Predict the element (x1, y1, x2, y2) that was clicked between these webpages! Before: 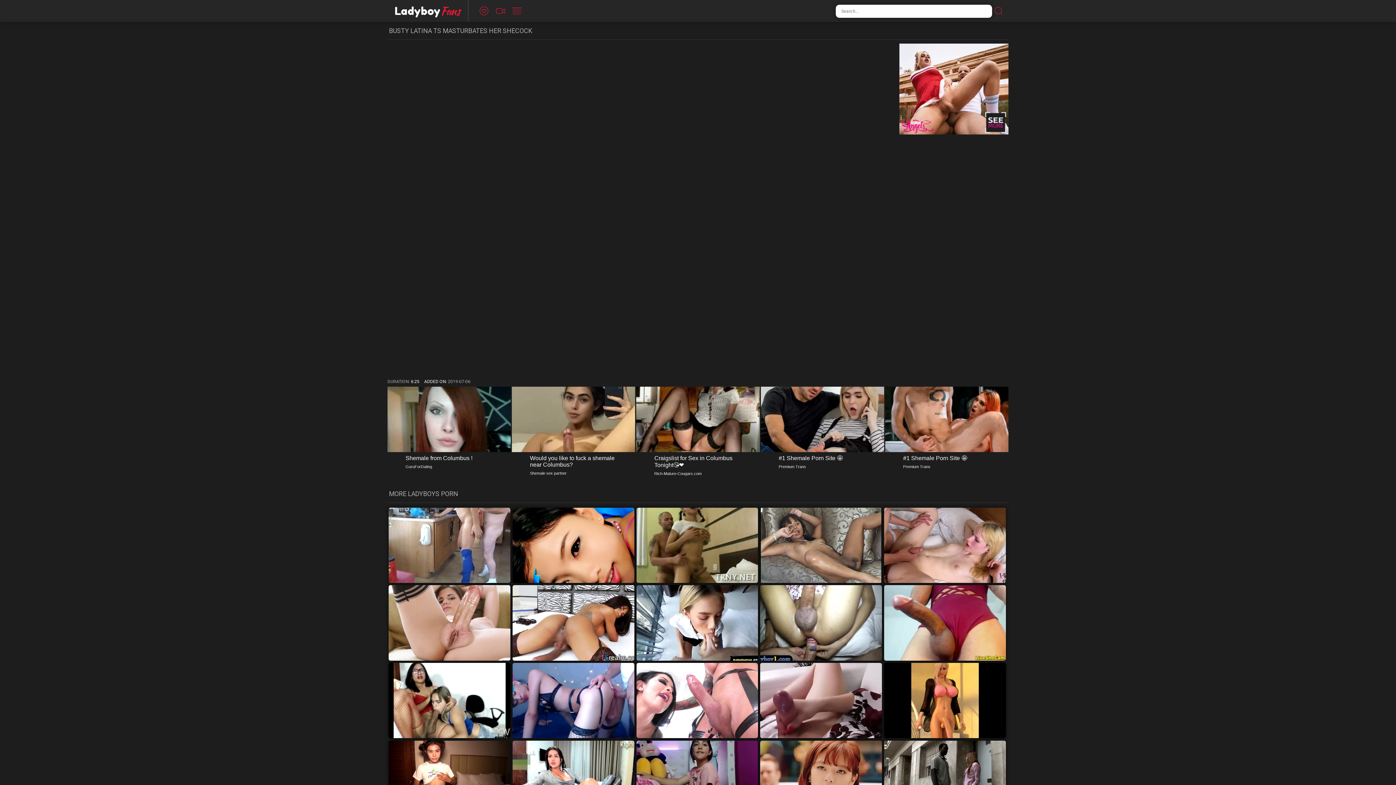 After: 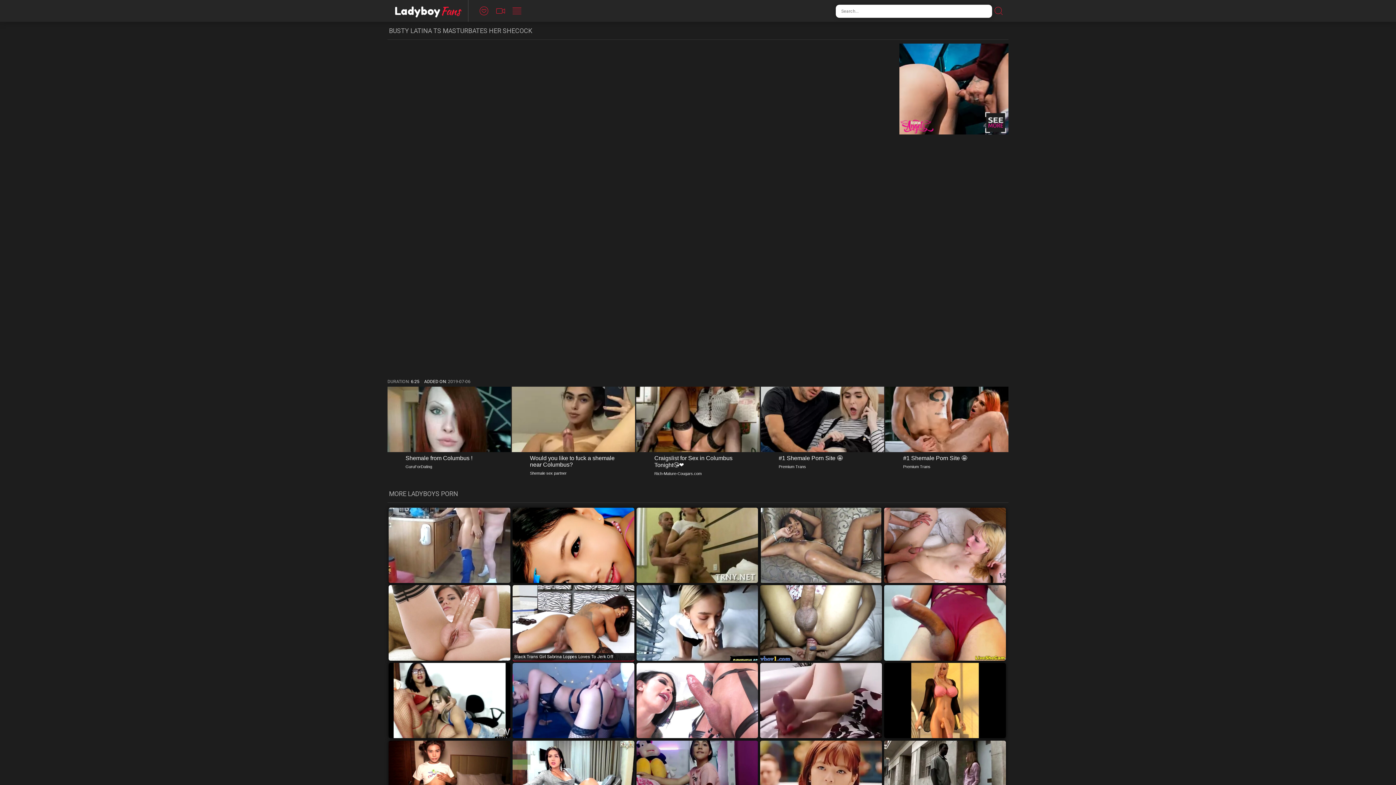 Action: bbox: (512, 585, 634, 660)